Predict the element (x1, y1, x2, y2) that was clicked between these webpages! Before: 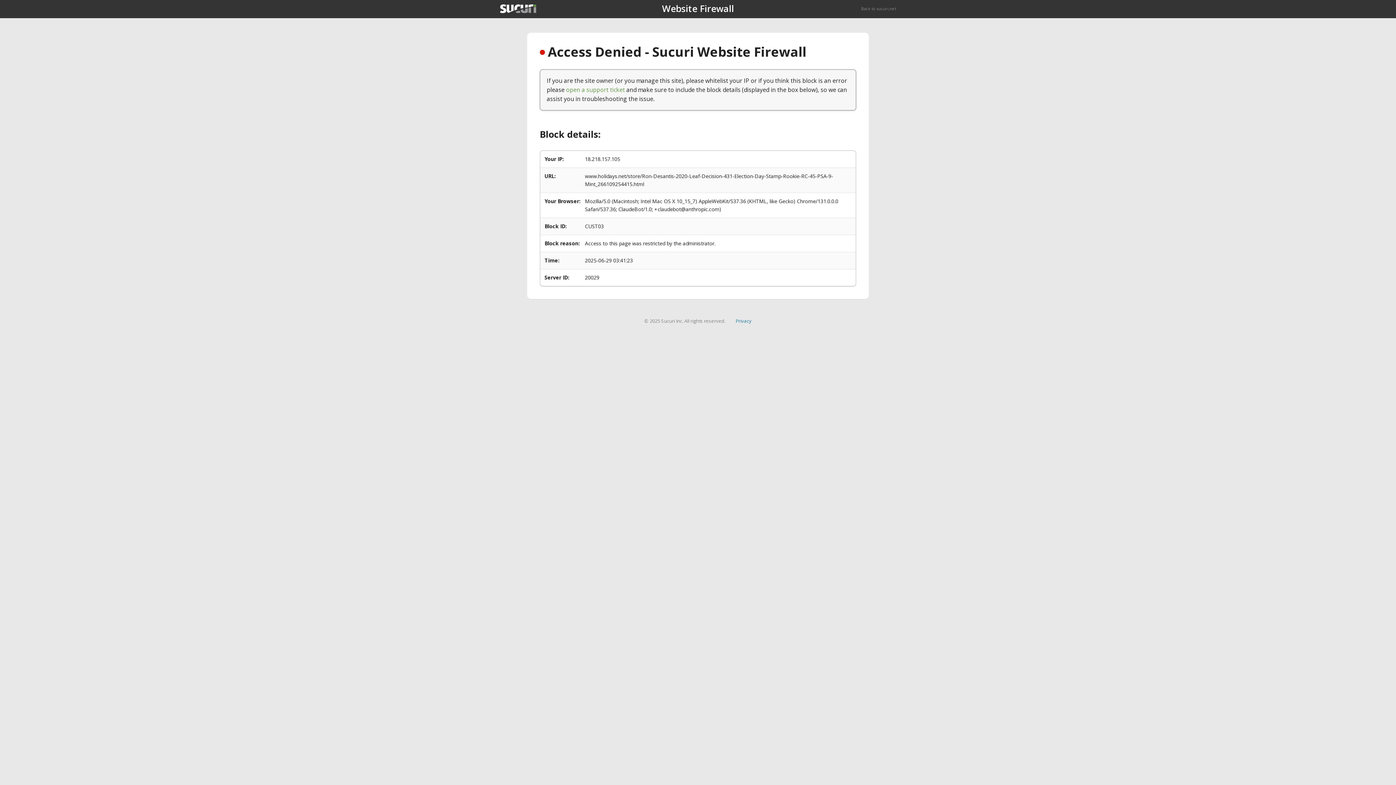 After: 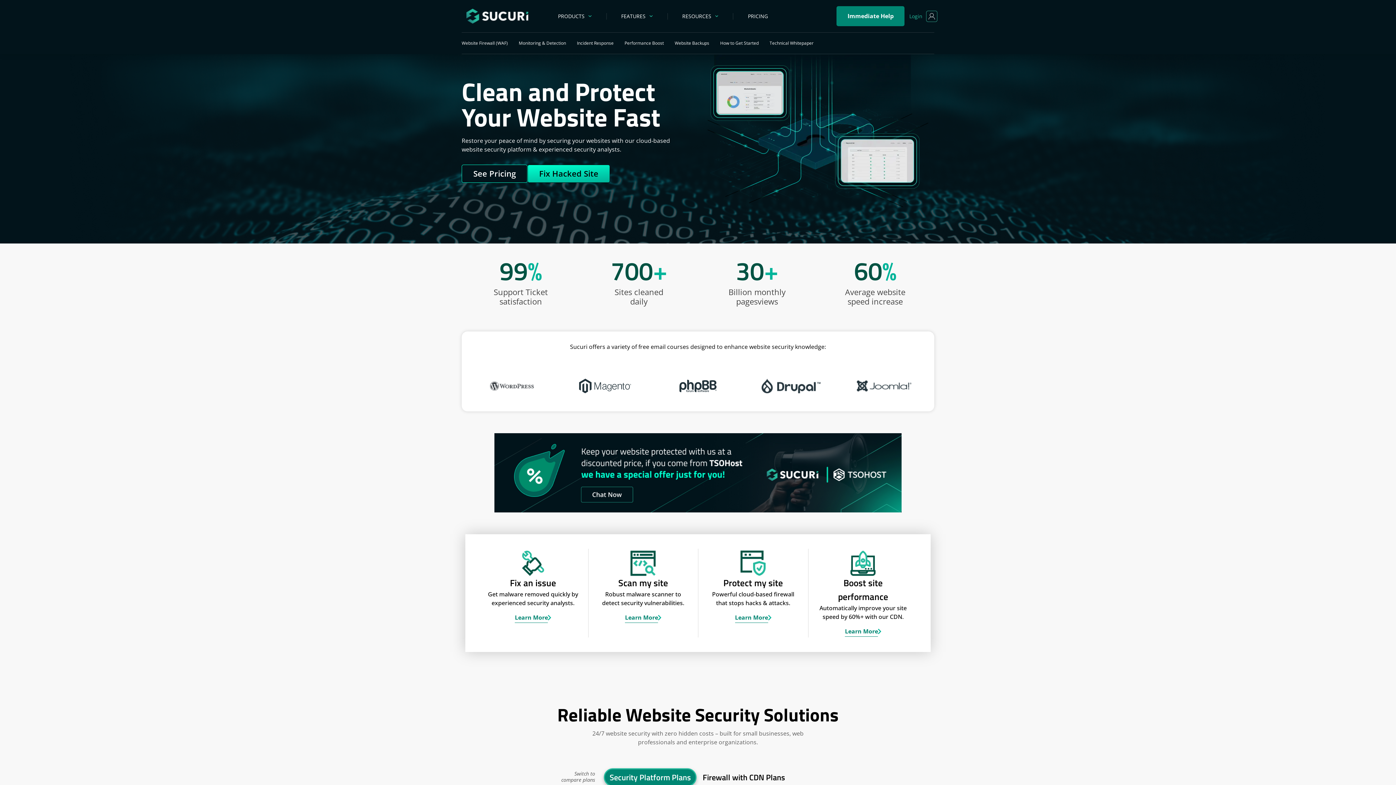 Action: bbox: (861, 5, 896, 11) label: Back to sucuri.net